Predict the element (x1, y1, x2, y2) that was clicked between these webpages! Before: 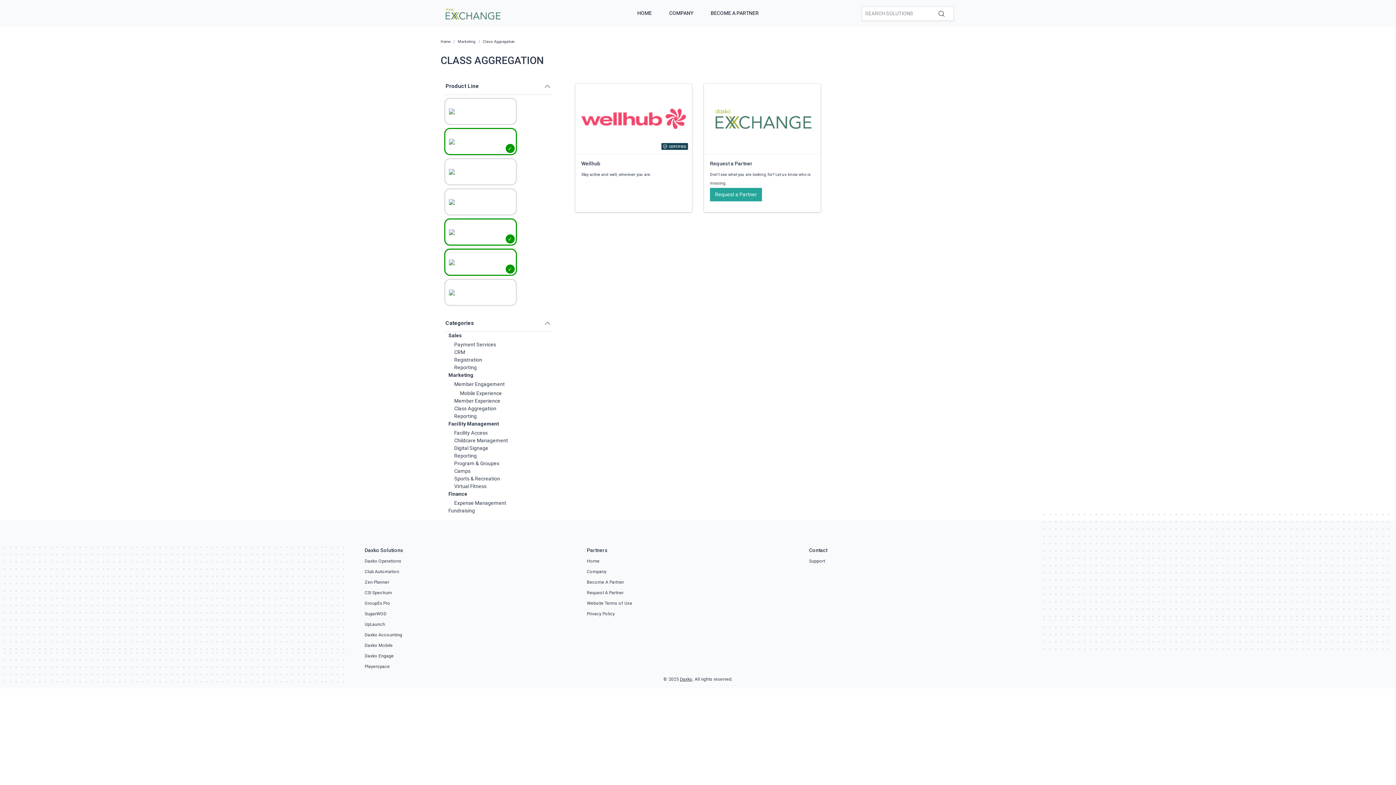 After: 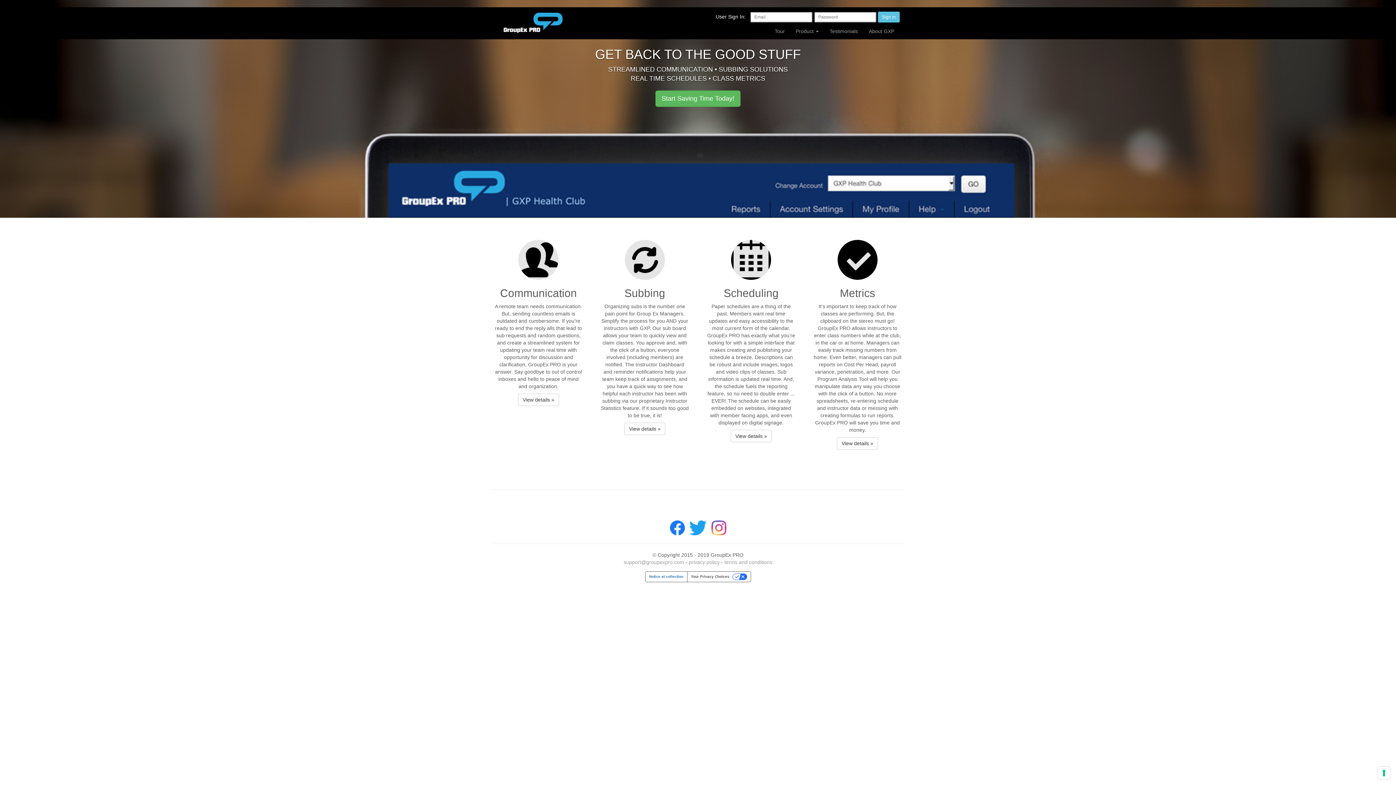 Action: label: GroupEx Pro bbox: (364, 601, 390, 606)